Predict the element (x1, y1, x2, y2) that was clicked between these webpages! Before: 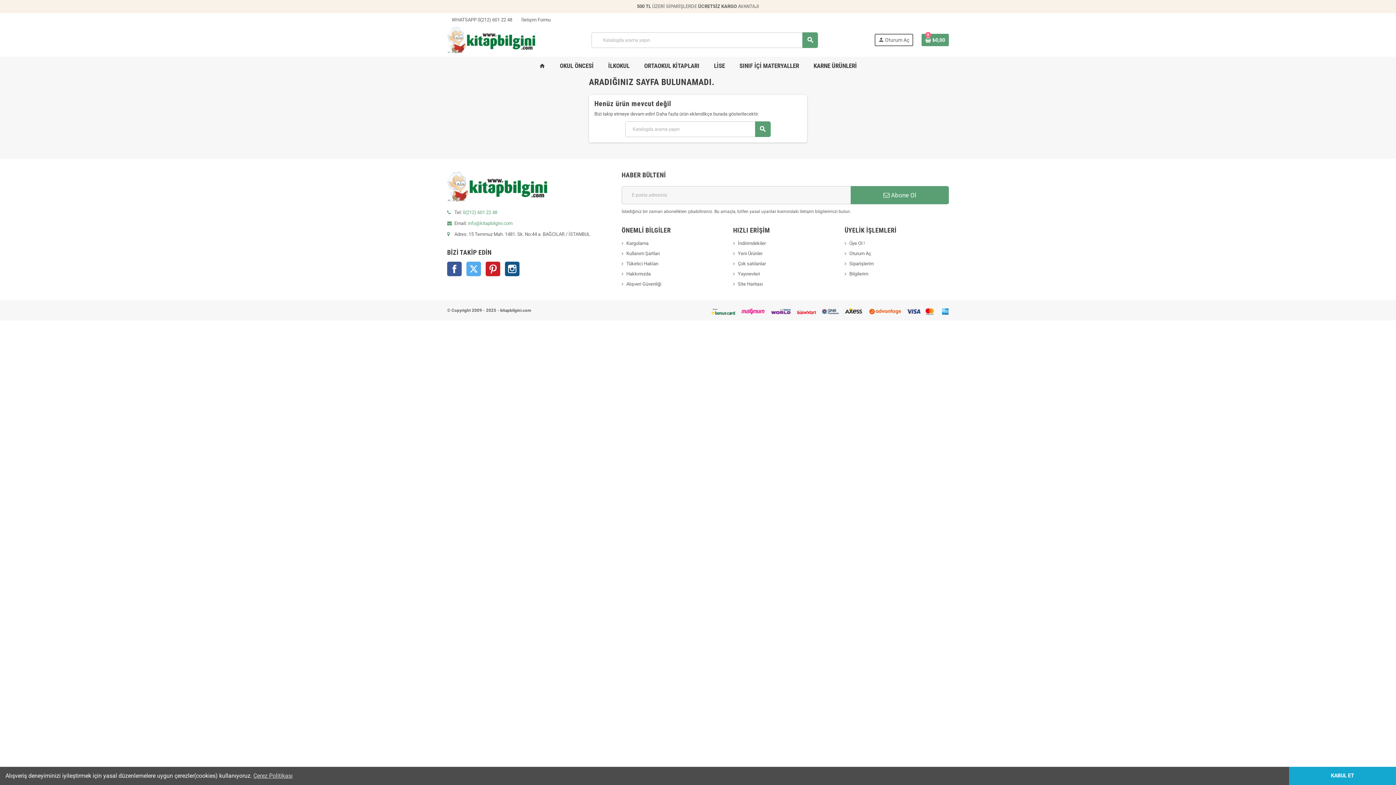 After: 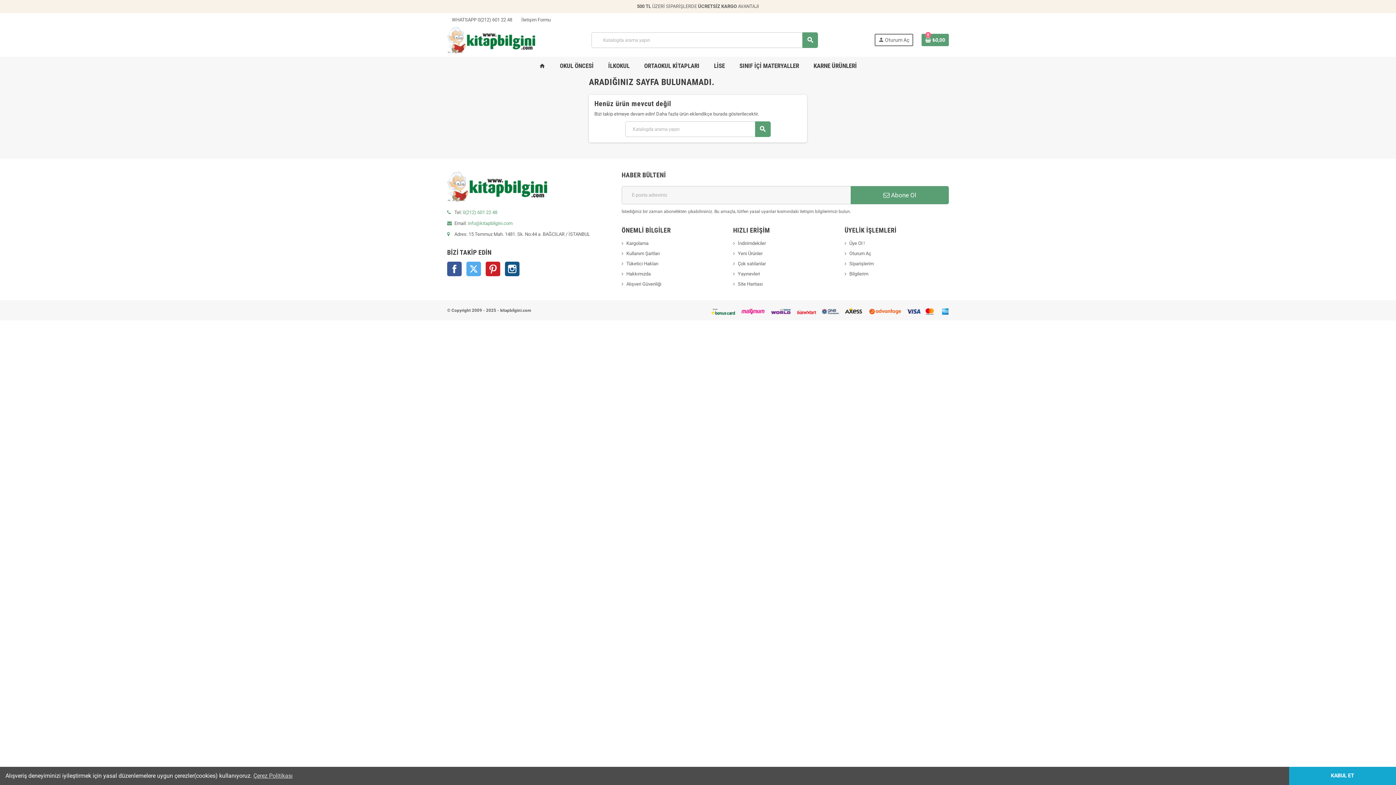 Action: bbox: (447, 183, 547, 189)